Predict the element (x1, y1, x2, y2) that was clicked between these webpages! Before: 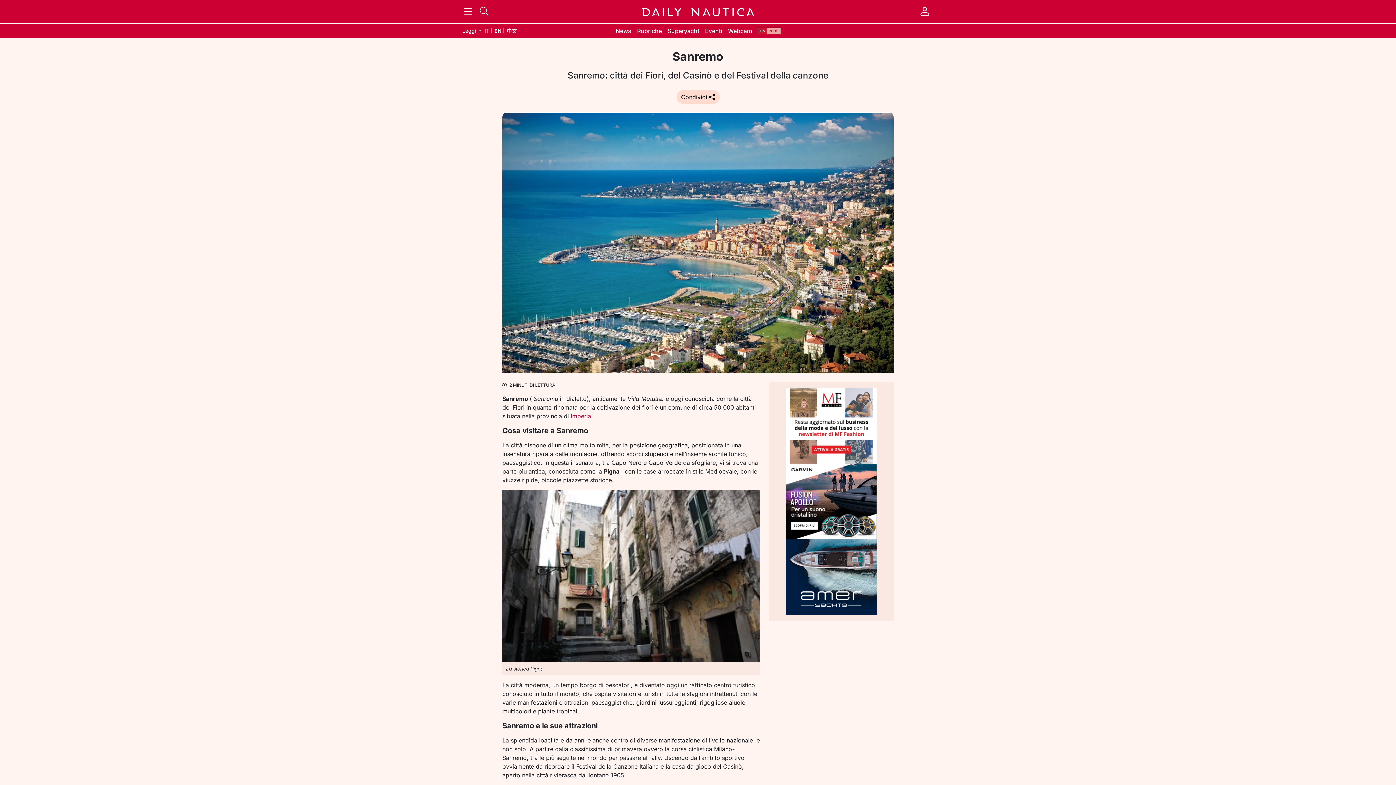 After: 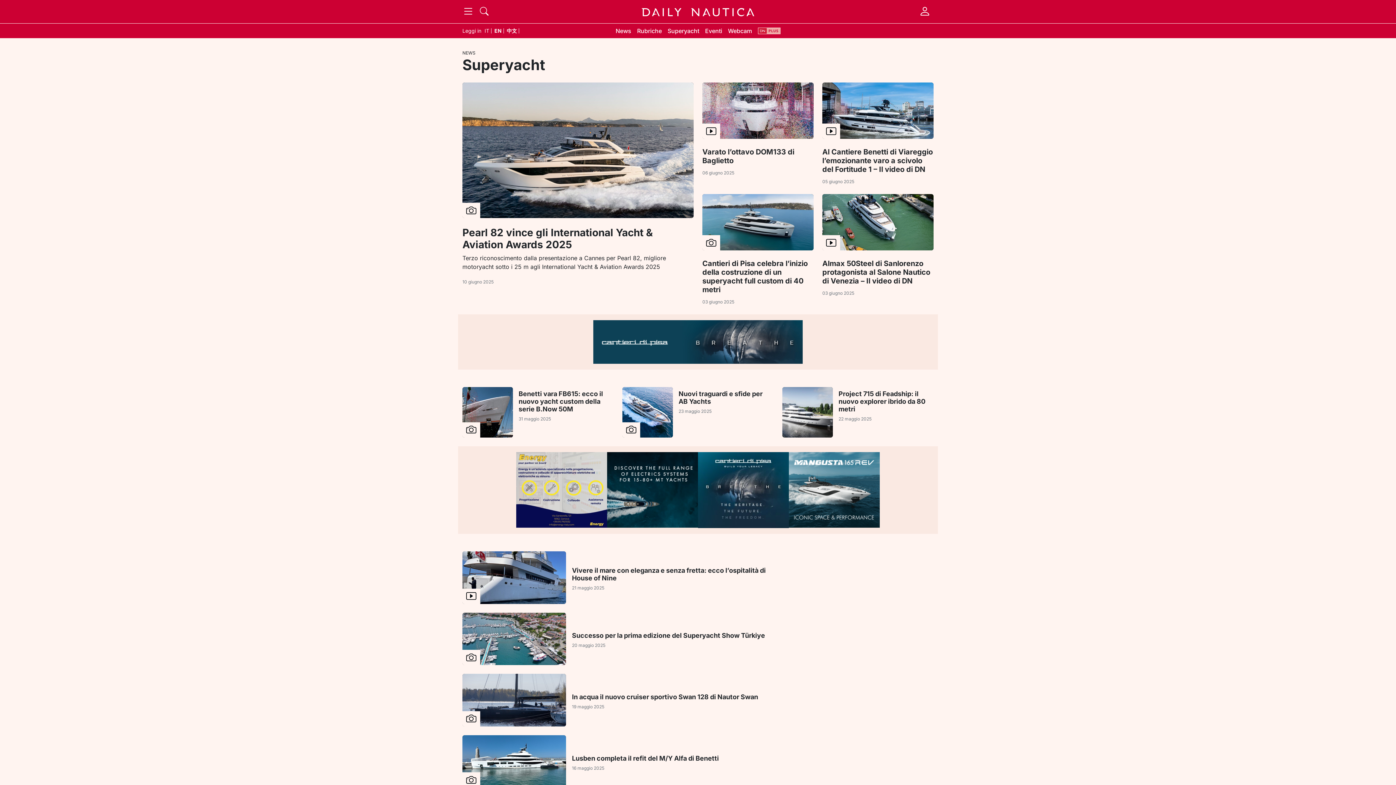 Action: label: Superyacht bbox: (667, 26, 699, 35)